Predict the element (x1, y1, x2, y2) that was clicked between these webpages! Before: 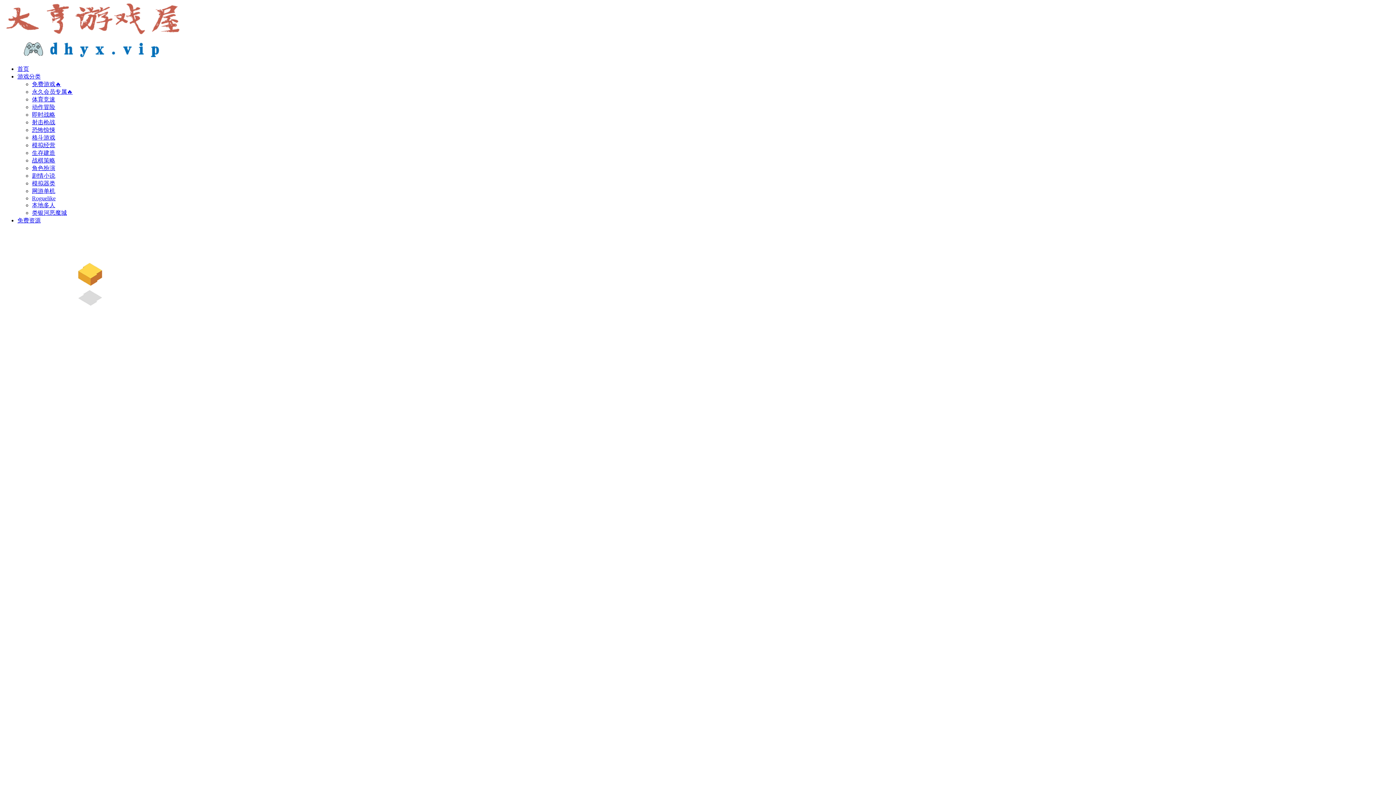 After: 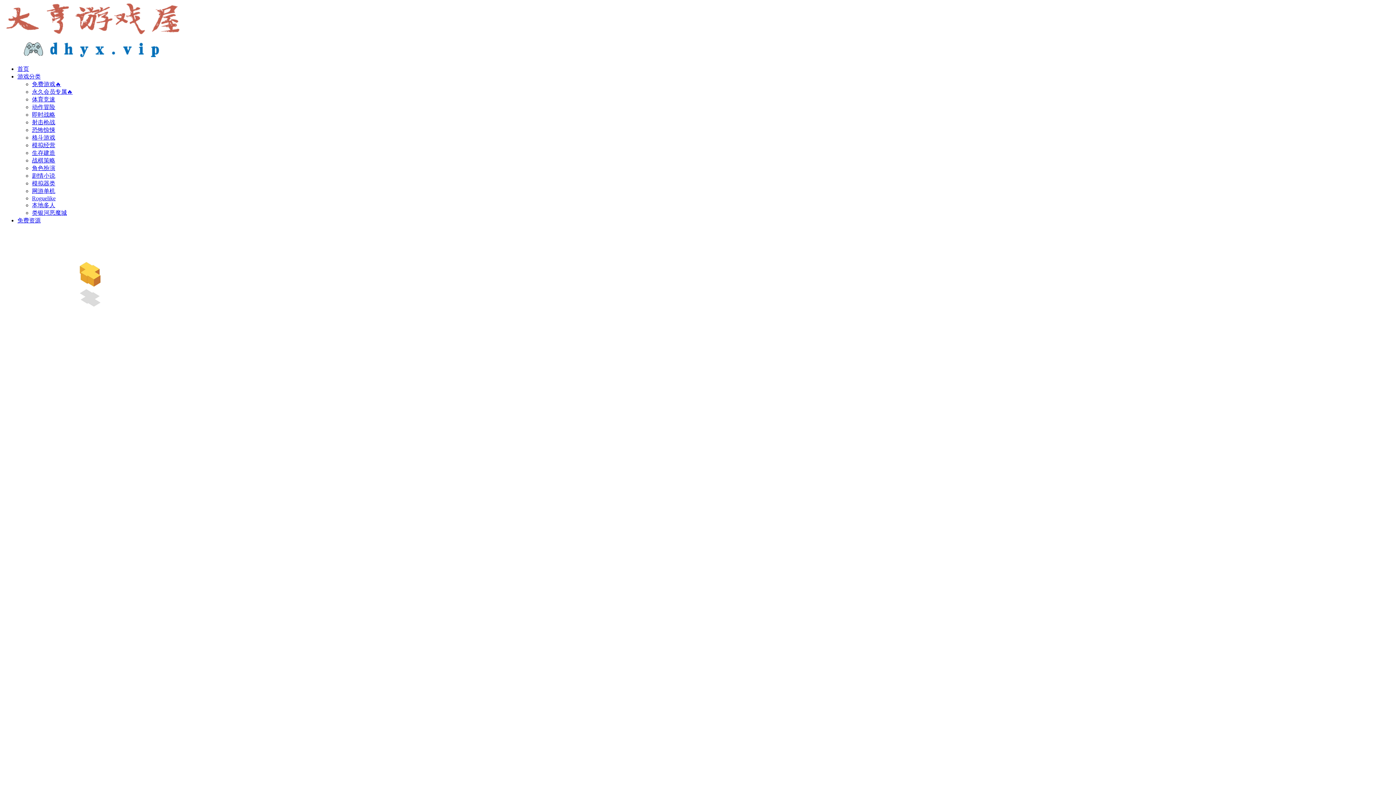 Action: label: 射击枪战 bbox: (32, 119, 55, 125)